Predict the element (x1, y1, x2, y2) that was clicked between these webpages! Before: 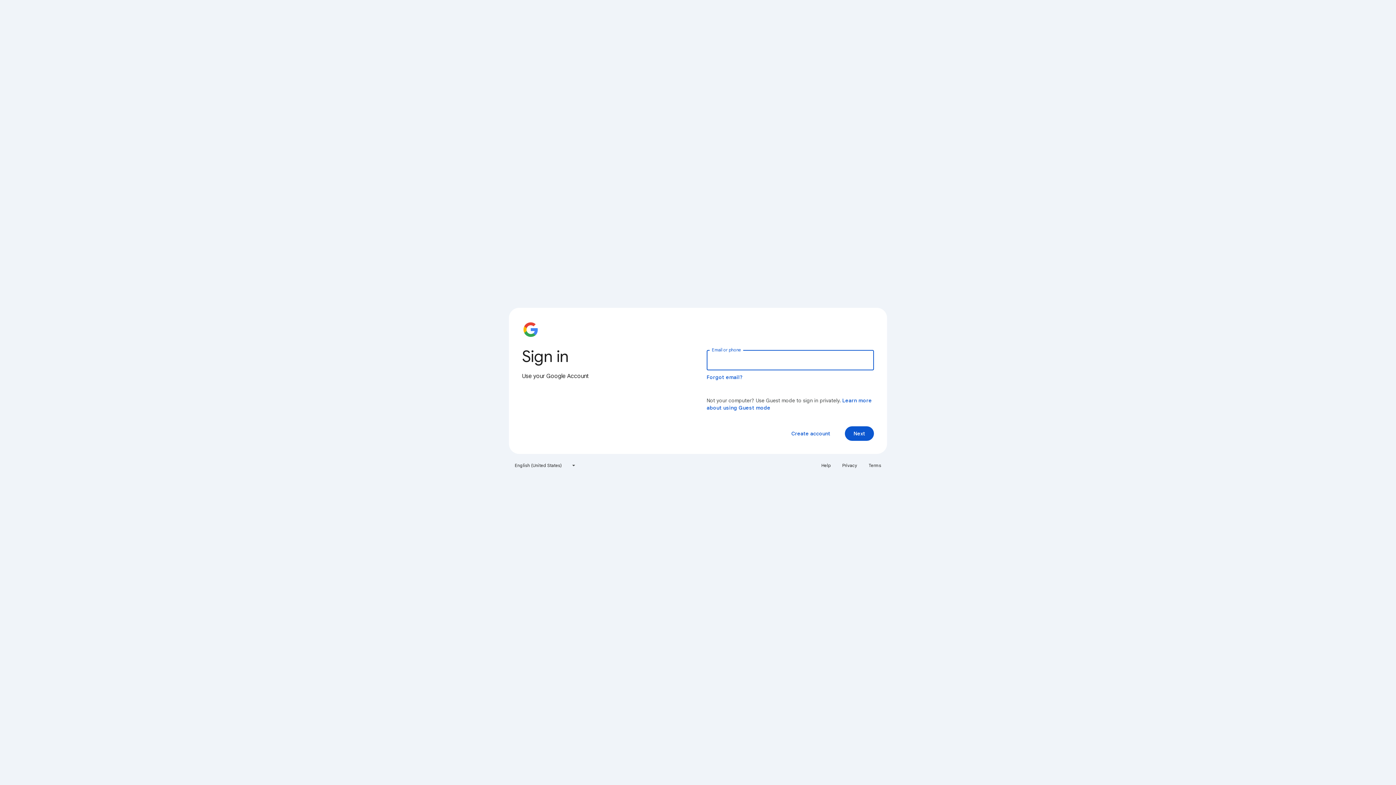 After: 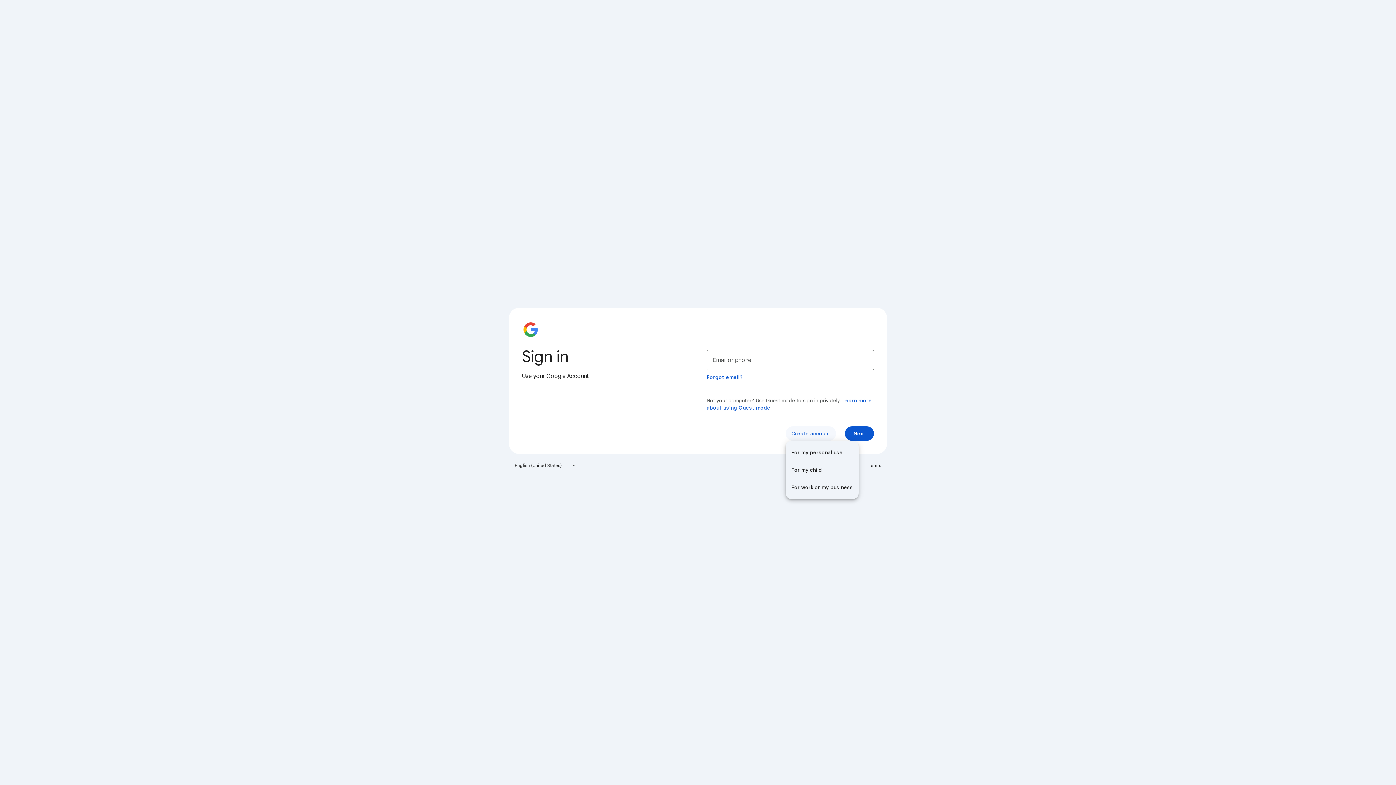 Action: label: Create account bbox: (785, 426, 836, 441)